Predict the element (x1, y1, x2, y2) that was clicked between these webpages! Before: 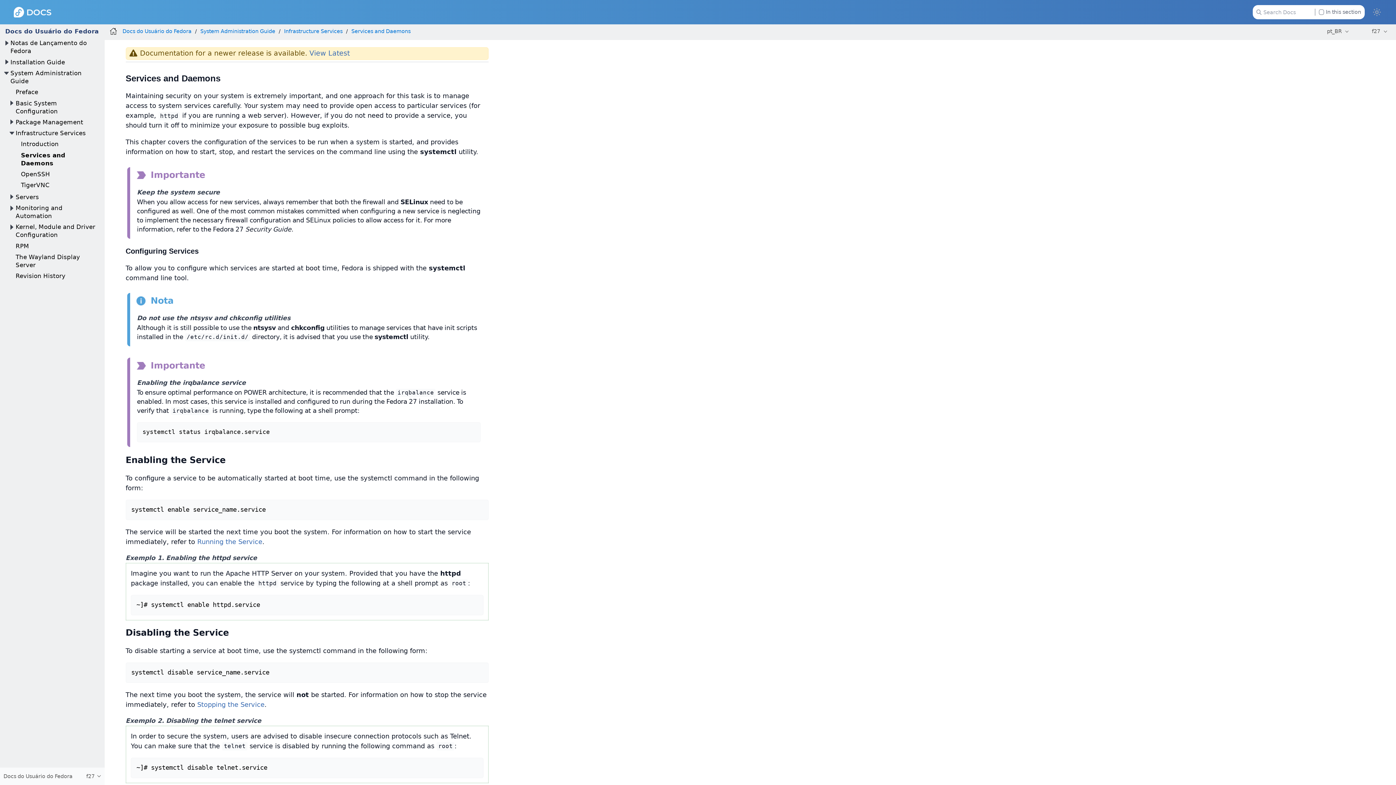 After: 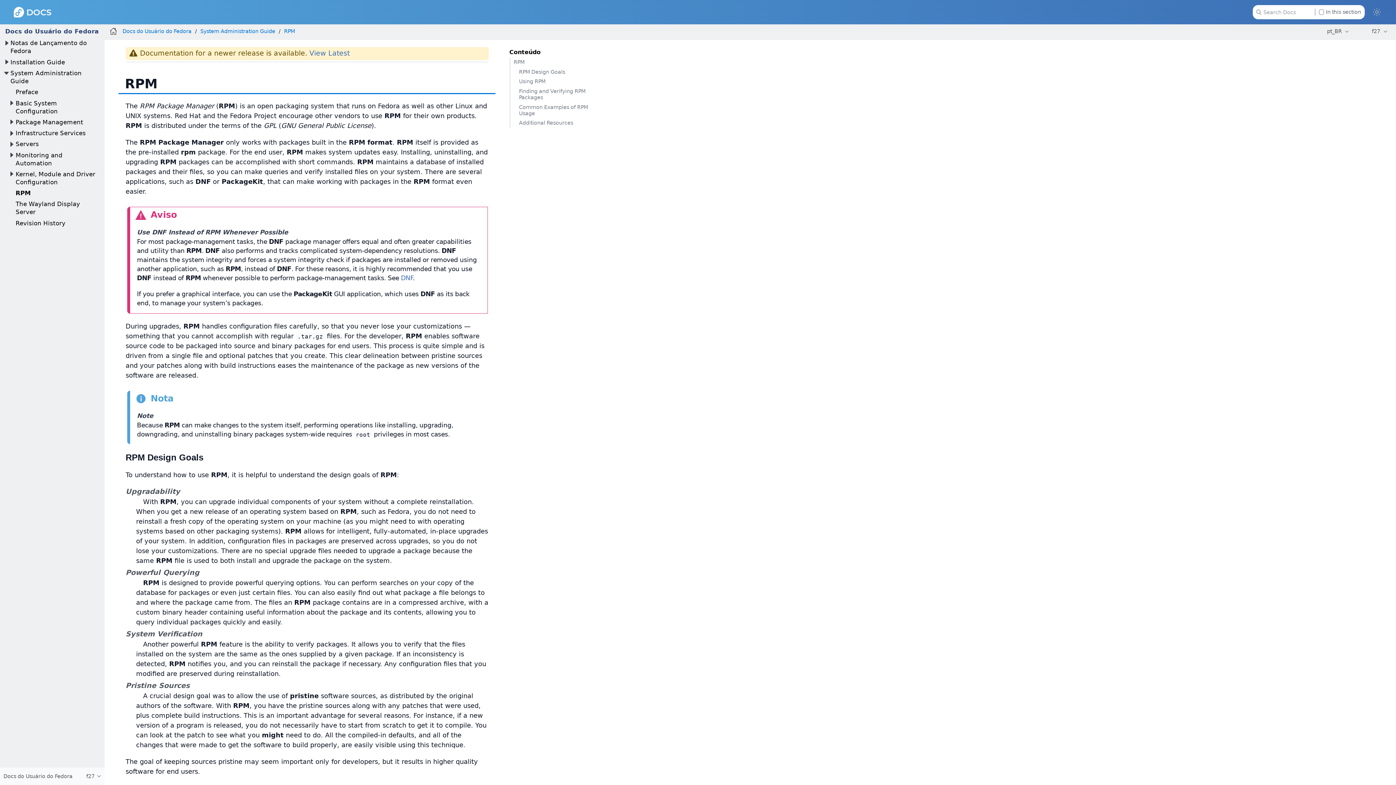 Action: bbox: (15, 242, 29, 249) label: RPM